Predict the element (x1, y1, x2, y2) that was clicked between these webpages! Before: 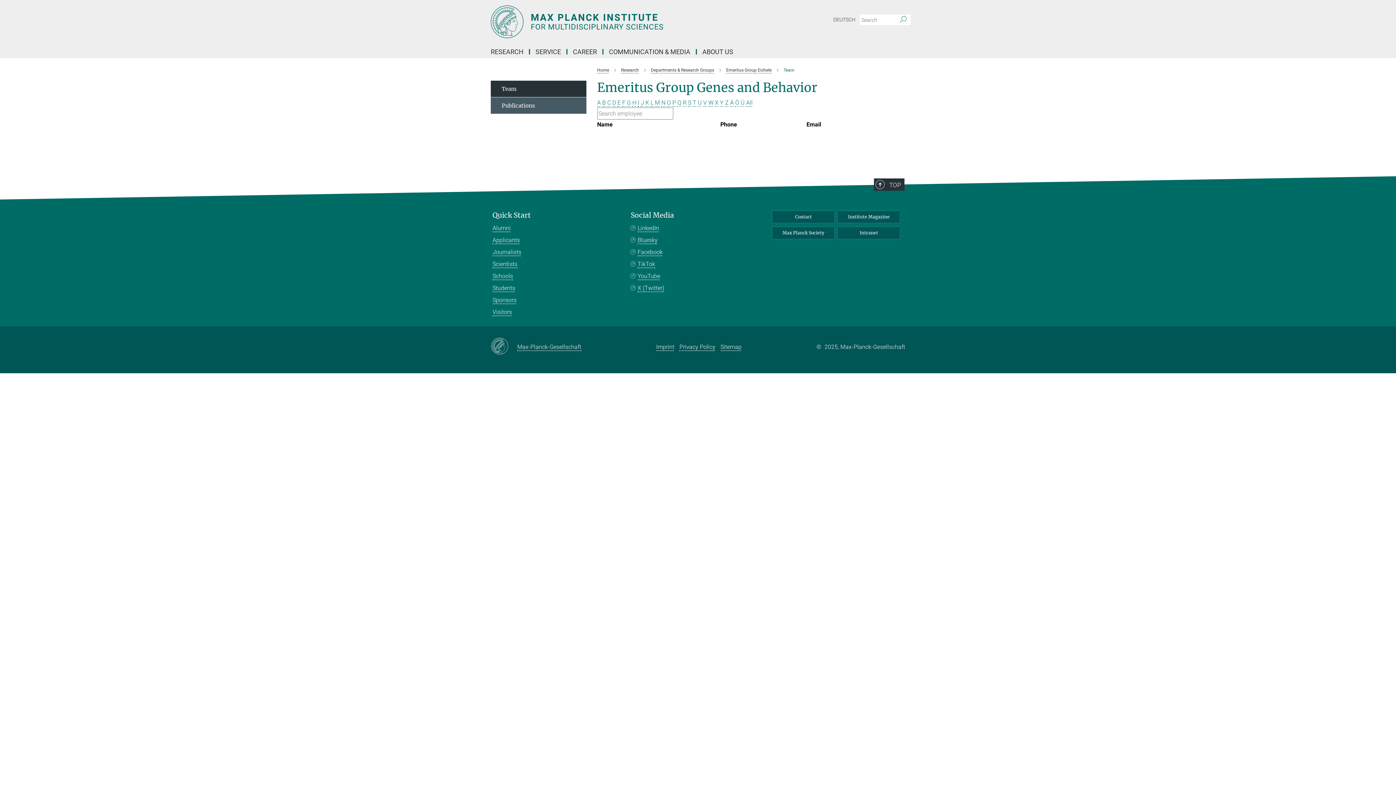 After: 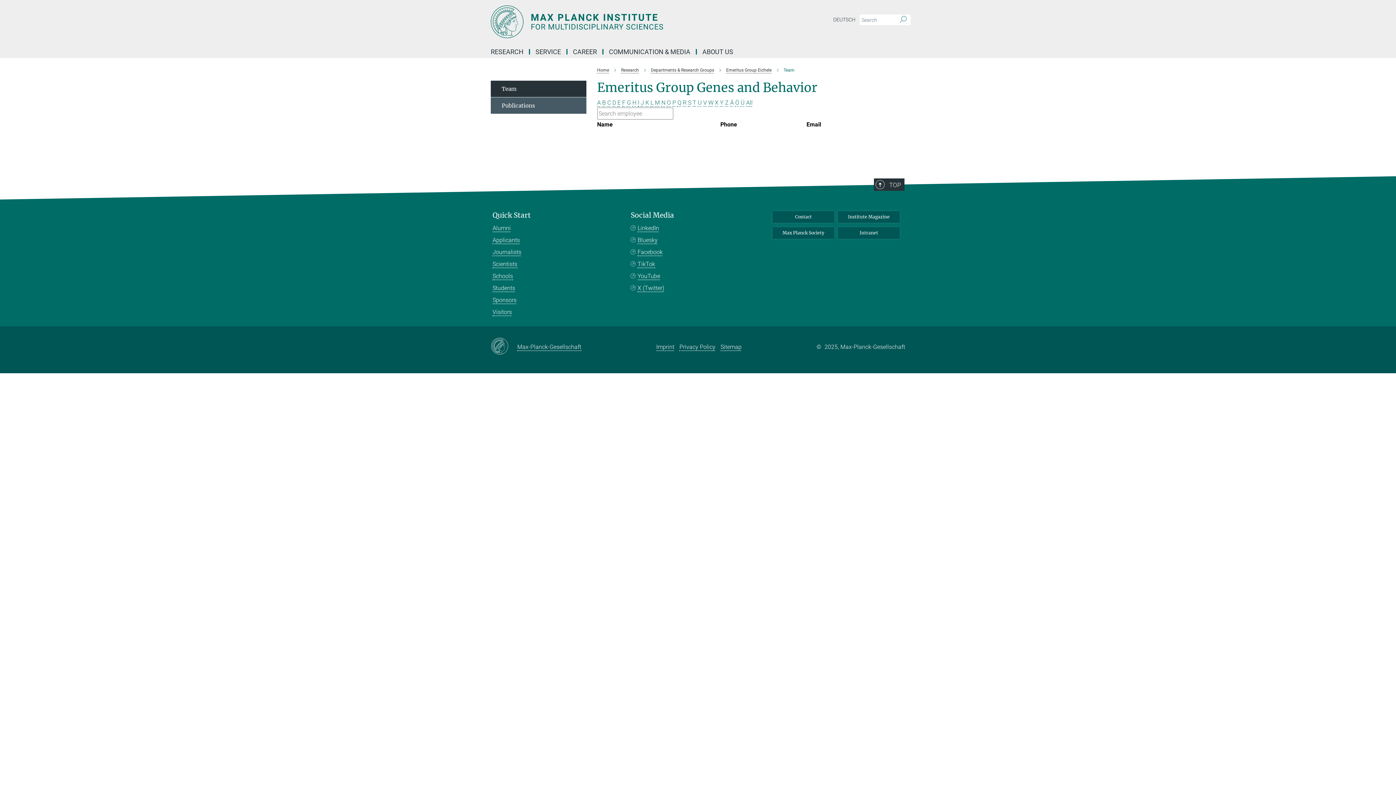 Action: bbox: (490, 338, 517, 355)